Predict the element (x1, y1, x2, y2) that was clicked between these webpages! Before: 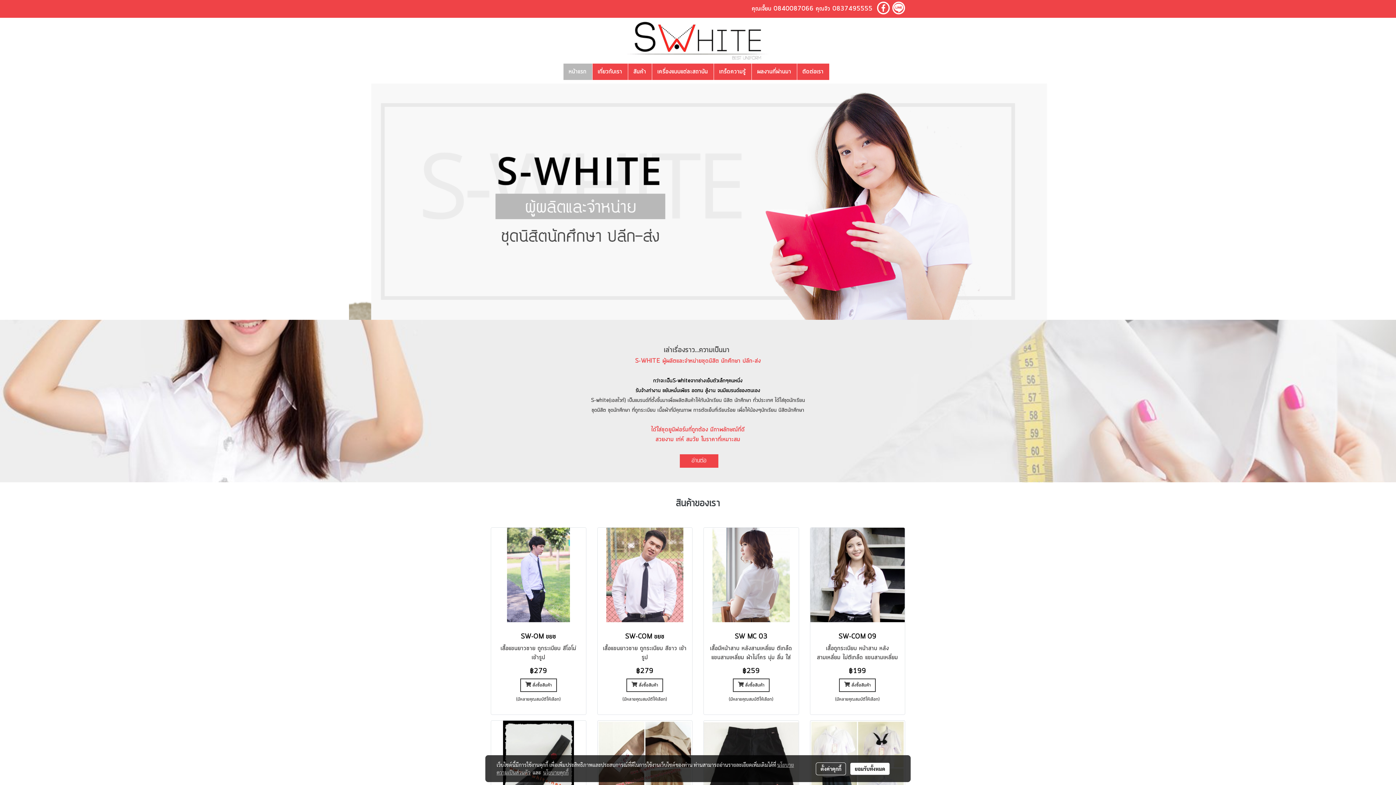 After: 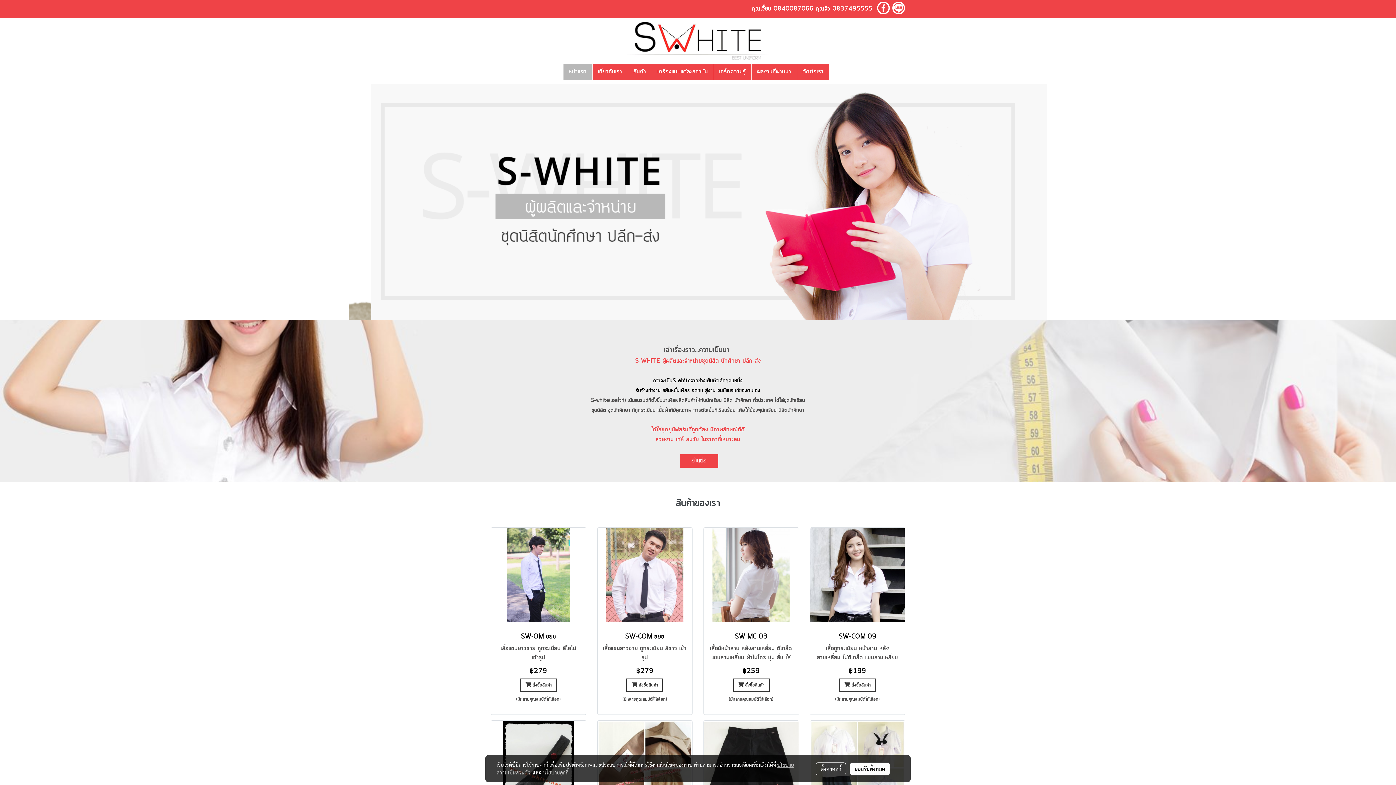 Action: bbox: (563, 63, 592, 79) label: หน้าแรก